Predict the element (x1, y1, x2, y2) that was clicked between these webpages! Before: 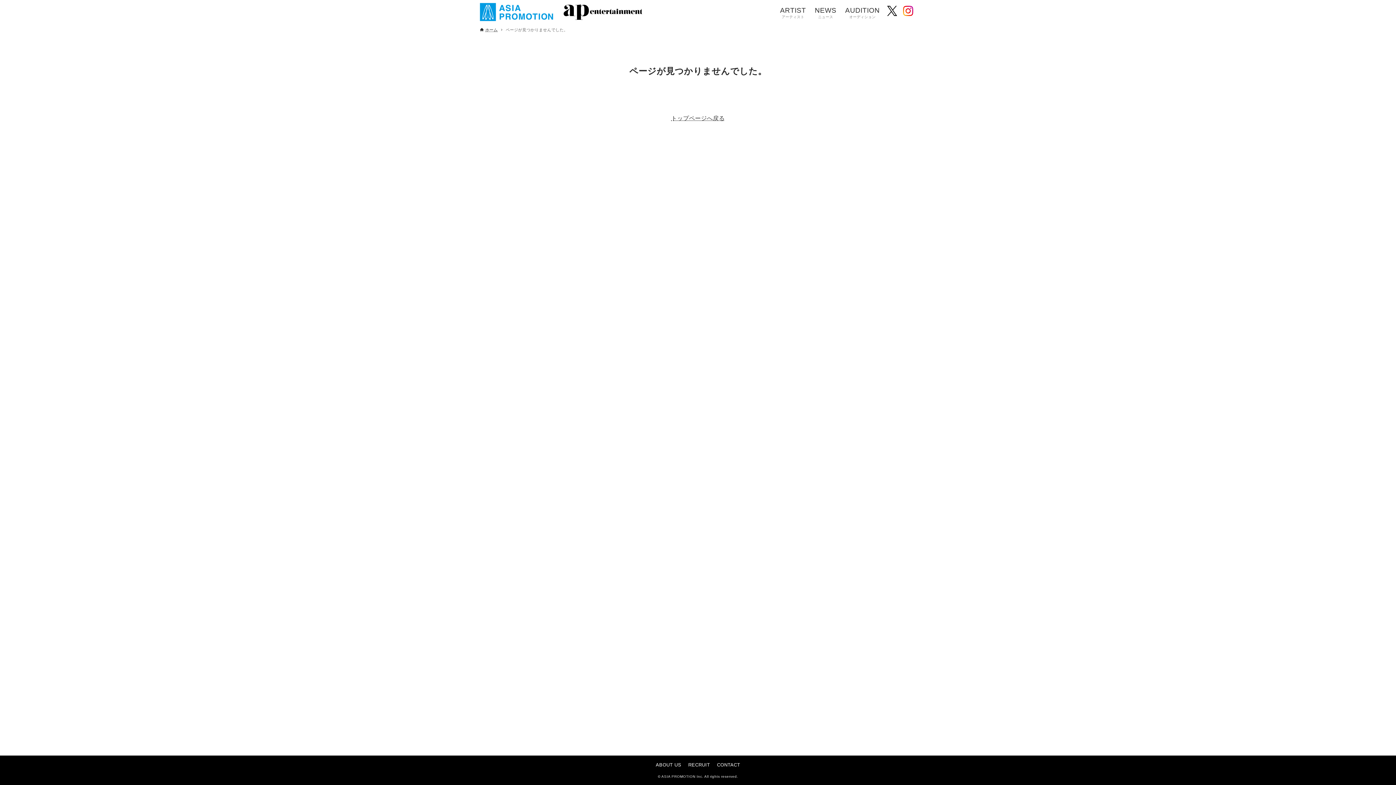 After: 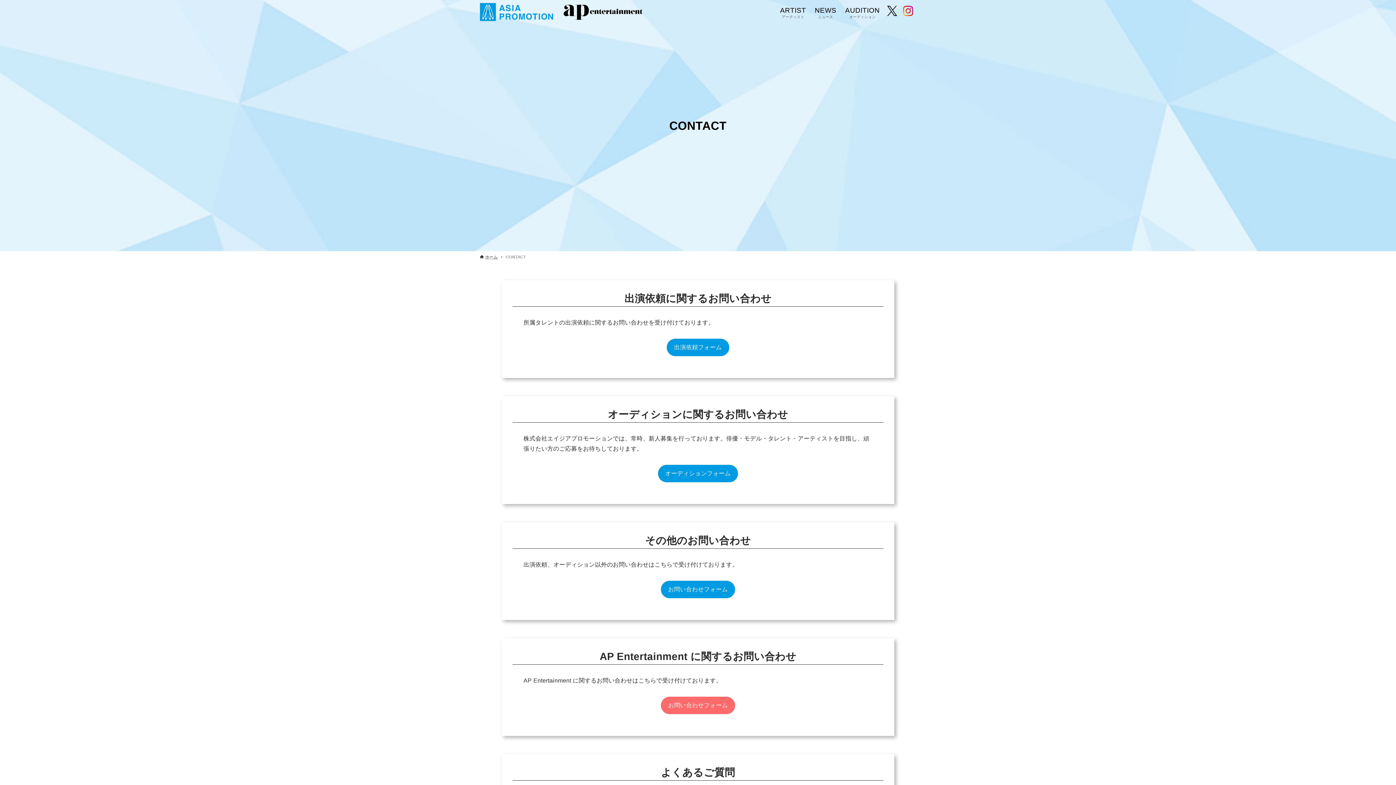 Action: bbox: (713, 761, 743, 768) label: CONTACT